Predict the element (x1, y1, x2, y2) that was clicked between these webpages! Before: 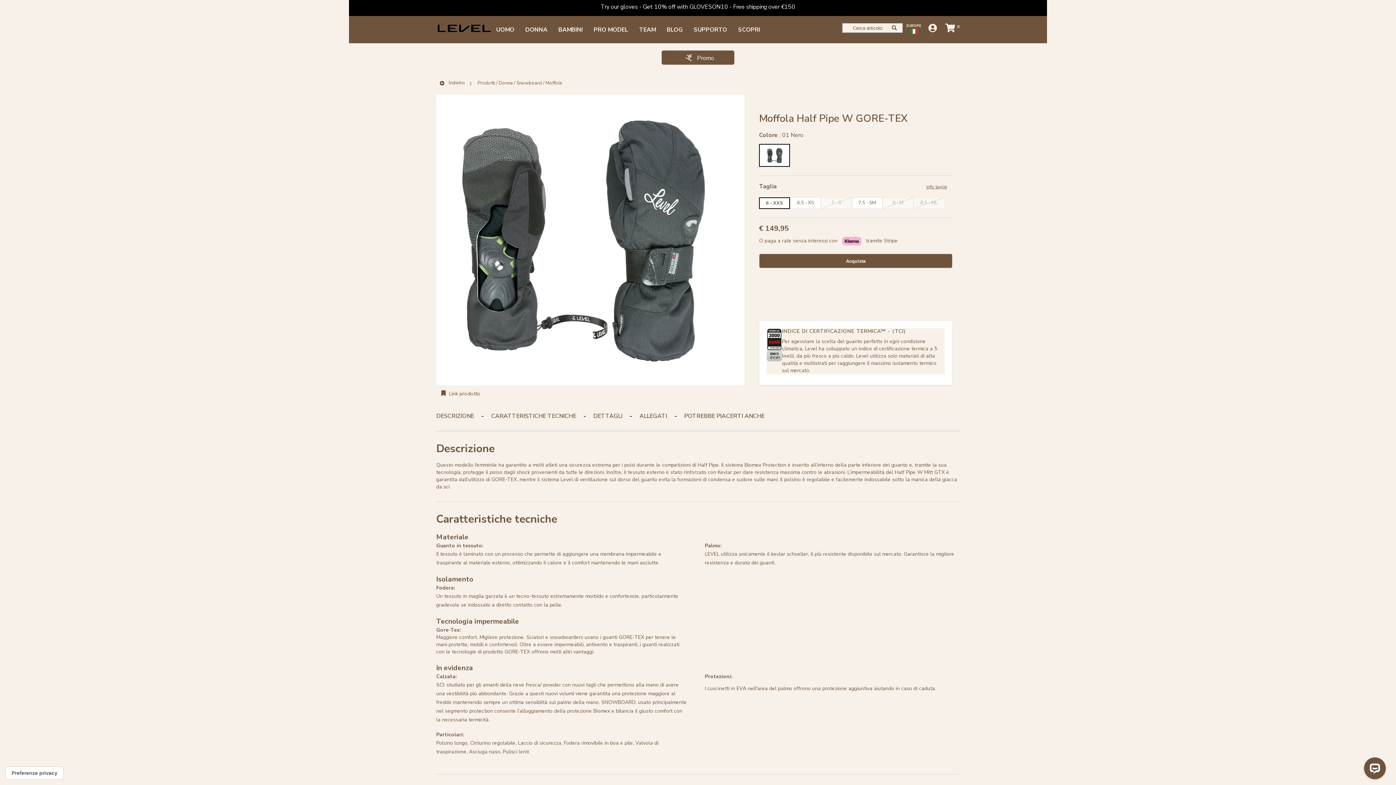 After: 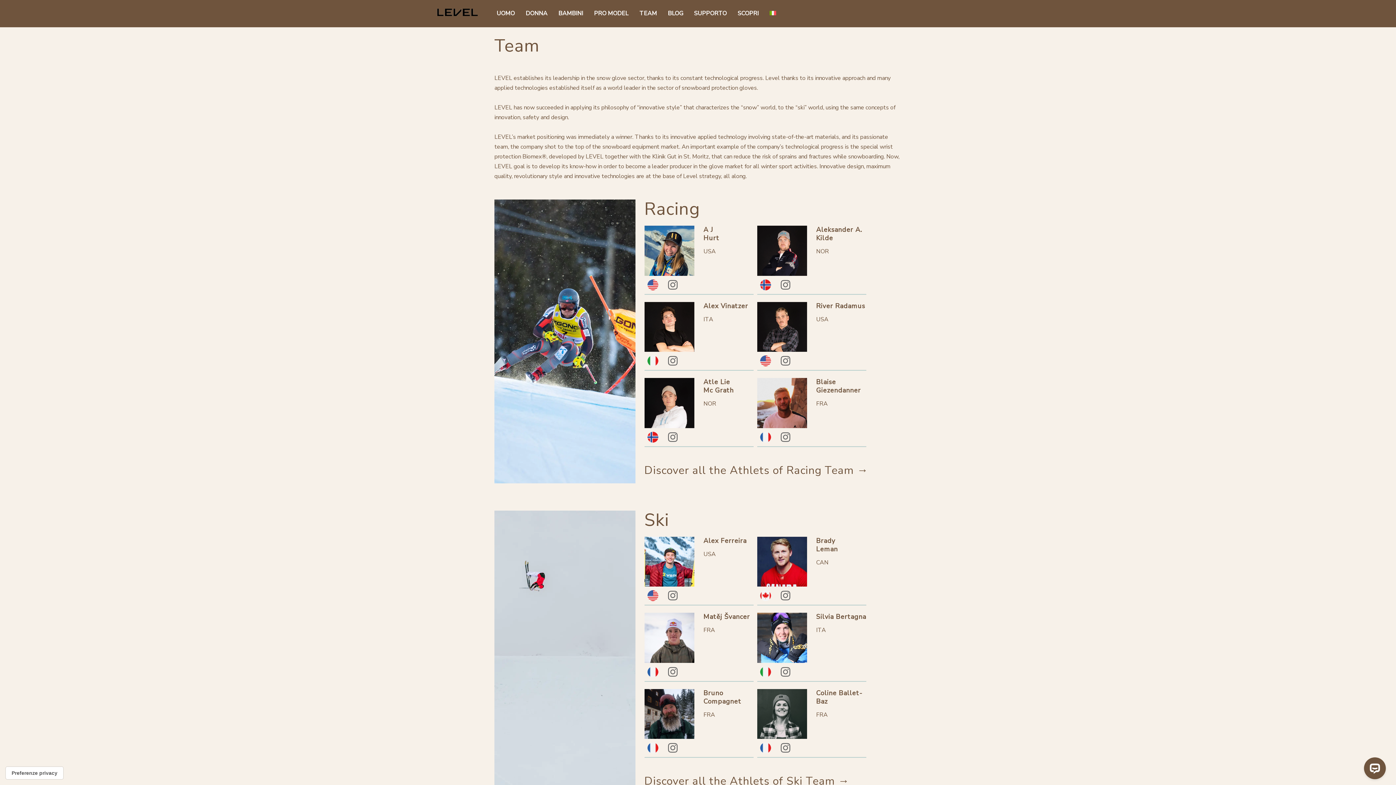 Action: label: TEAM bbox: (633, 23, 661, 35)